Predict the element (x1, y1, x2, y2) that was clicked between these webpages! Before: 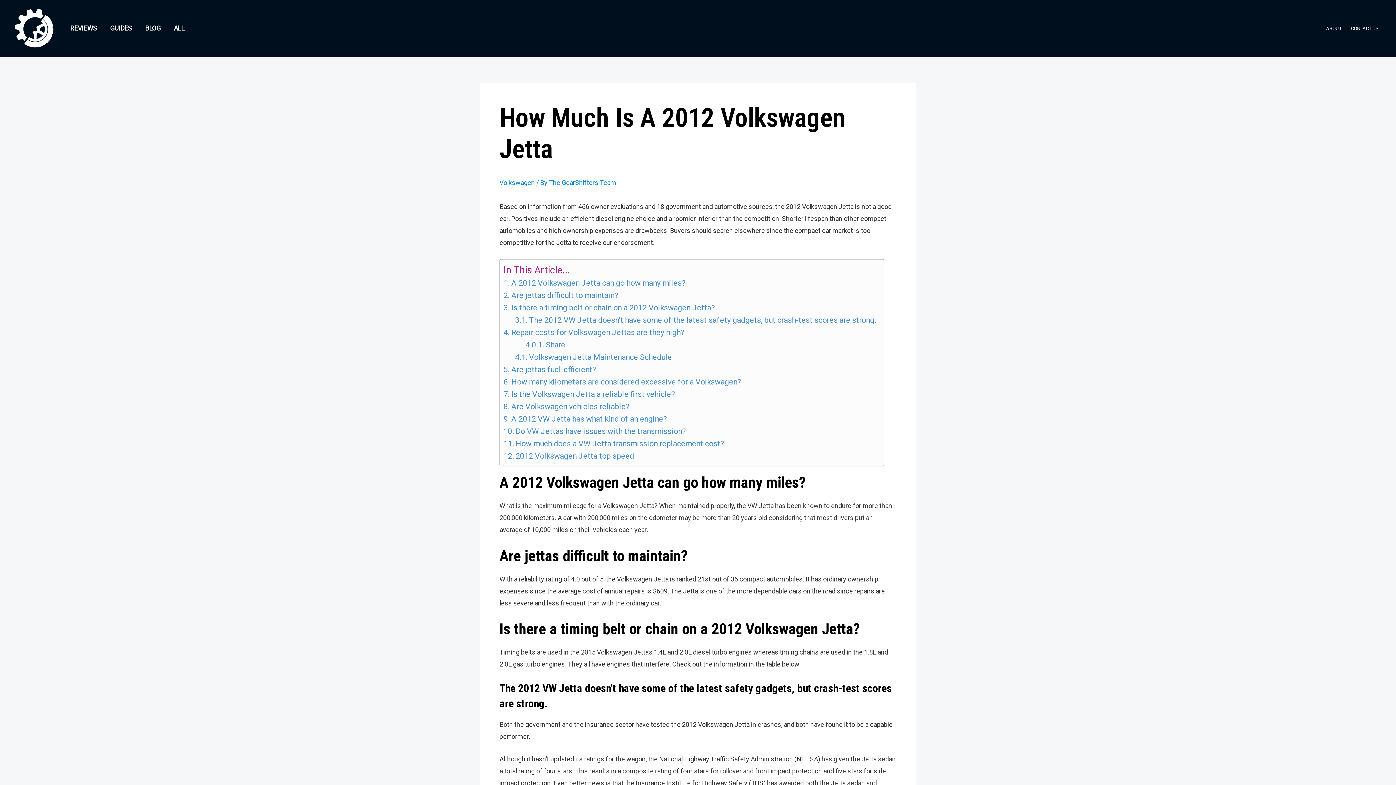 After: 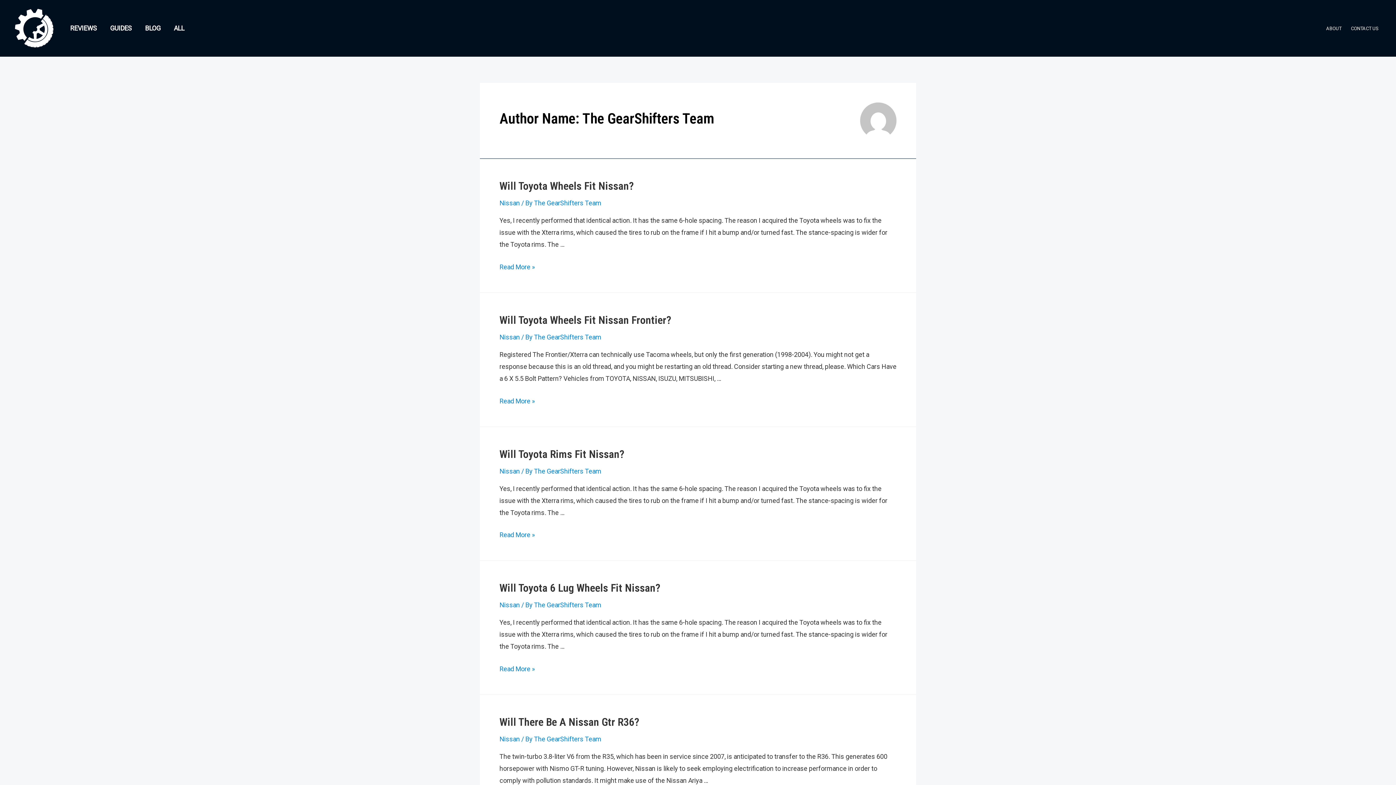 Action: bbox: (549, 178, 616, 186) label: The GearShifters Team